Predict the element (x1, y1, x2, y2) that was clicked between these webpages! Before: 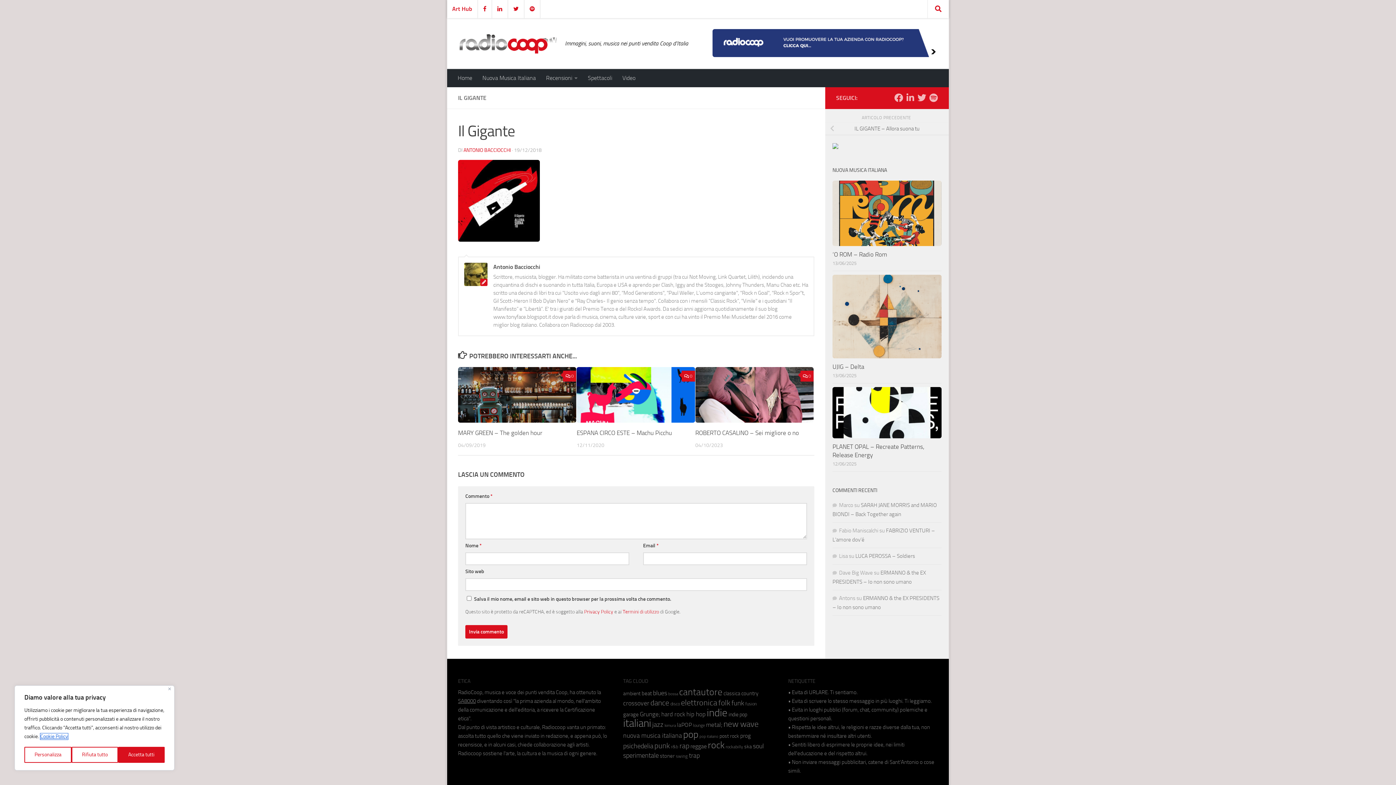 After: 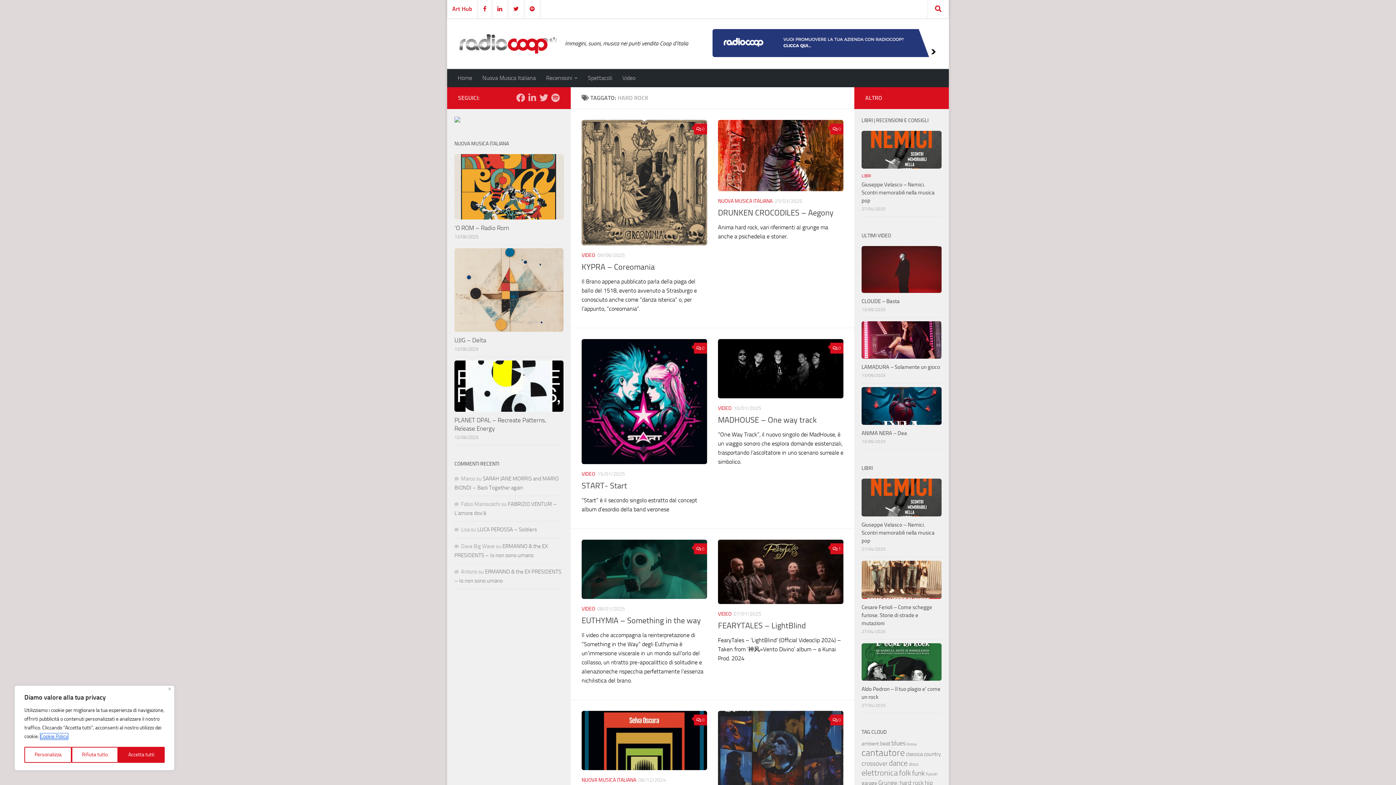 Action: label: hard rock (209 elementi) bbox: (661, 711, 685, 718)